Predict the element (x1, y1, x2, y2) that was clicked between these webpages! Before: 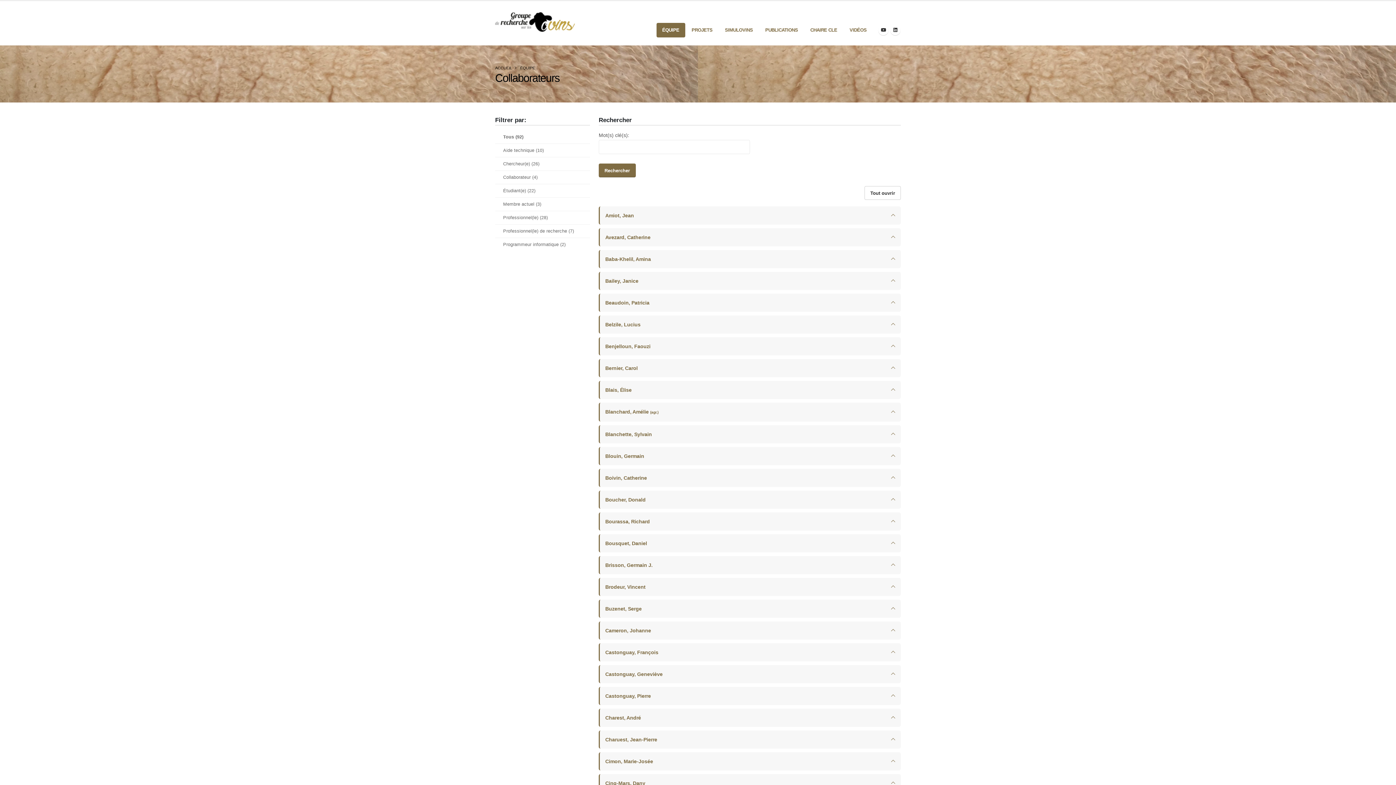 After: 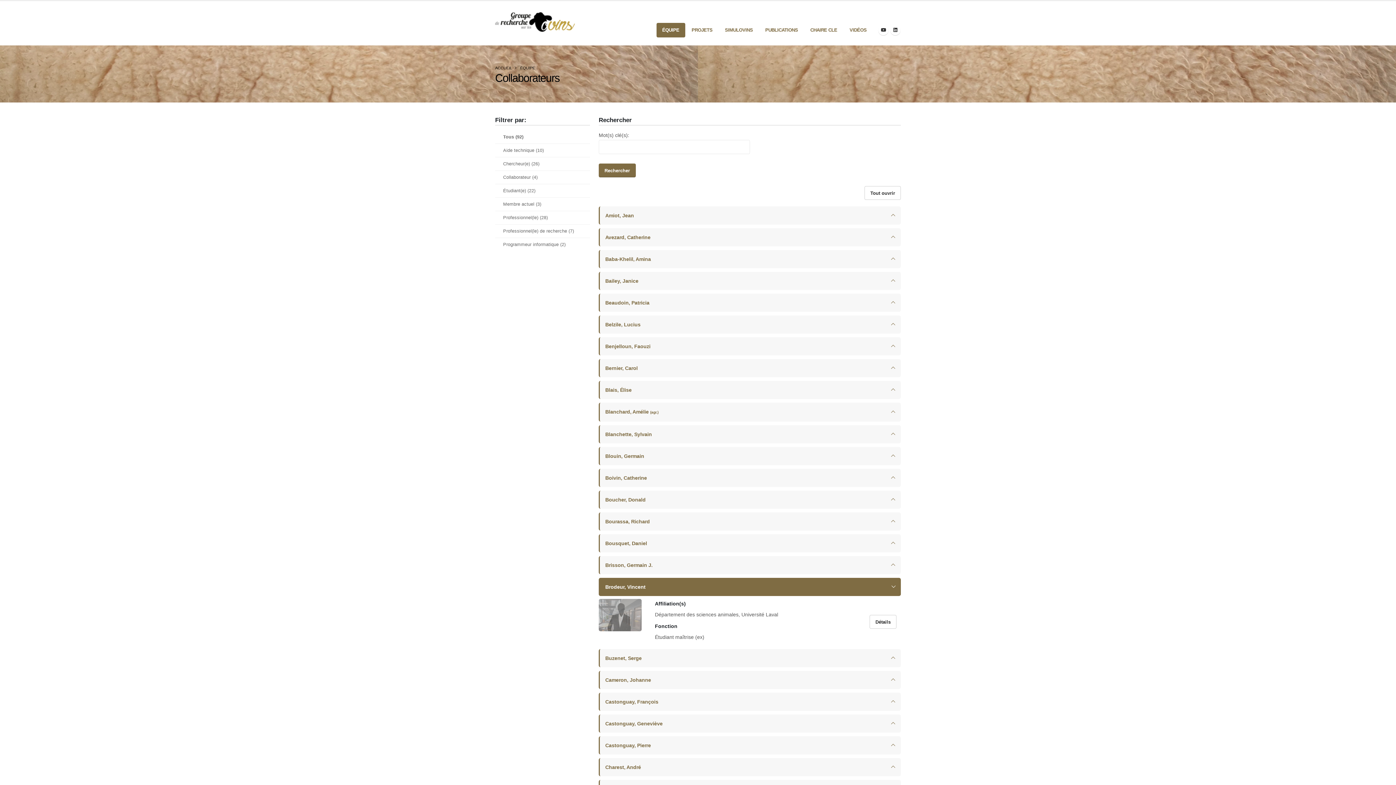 Action: label: Brodeur, Vincent bbox: (598, 578, 901, 596)